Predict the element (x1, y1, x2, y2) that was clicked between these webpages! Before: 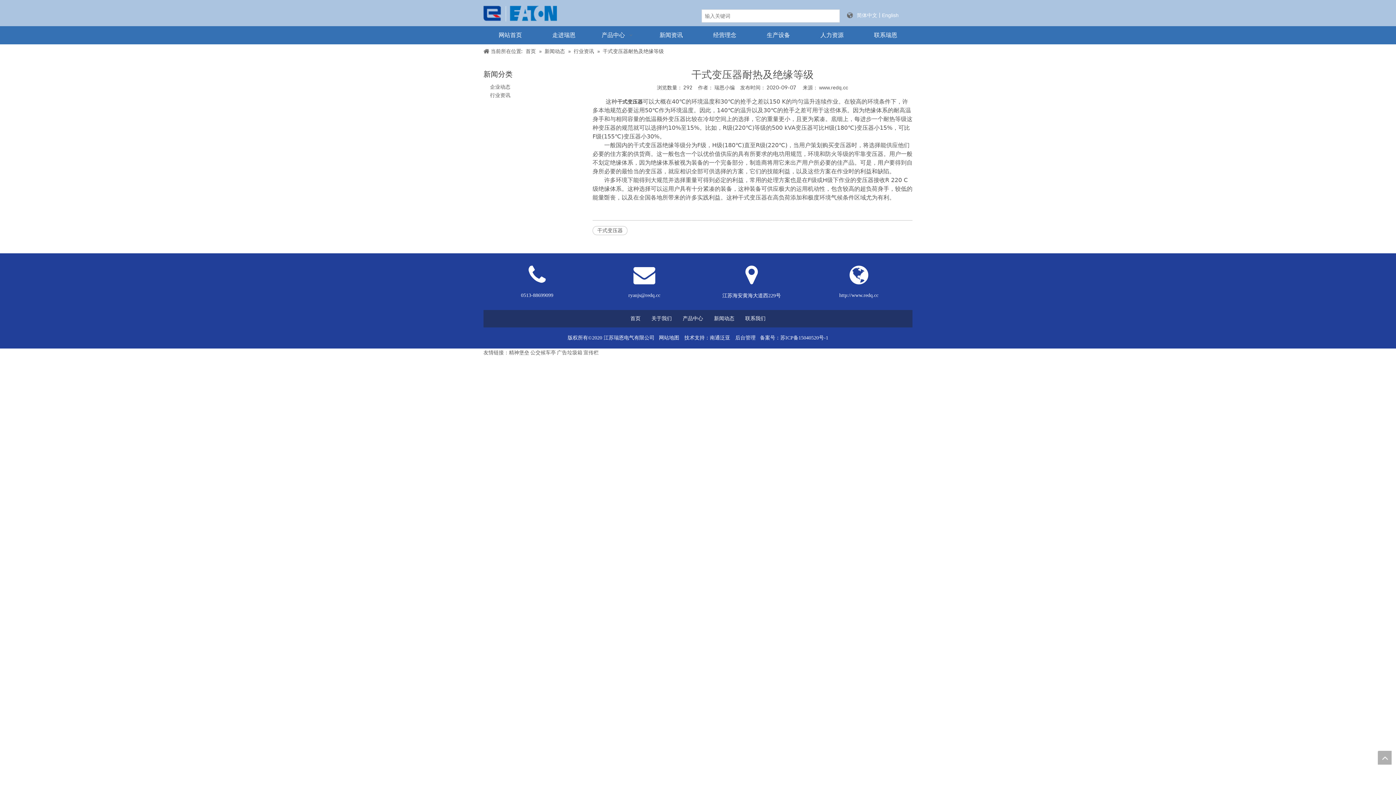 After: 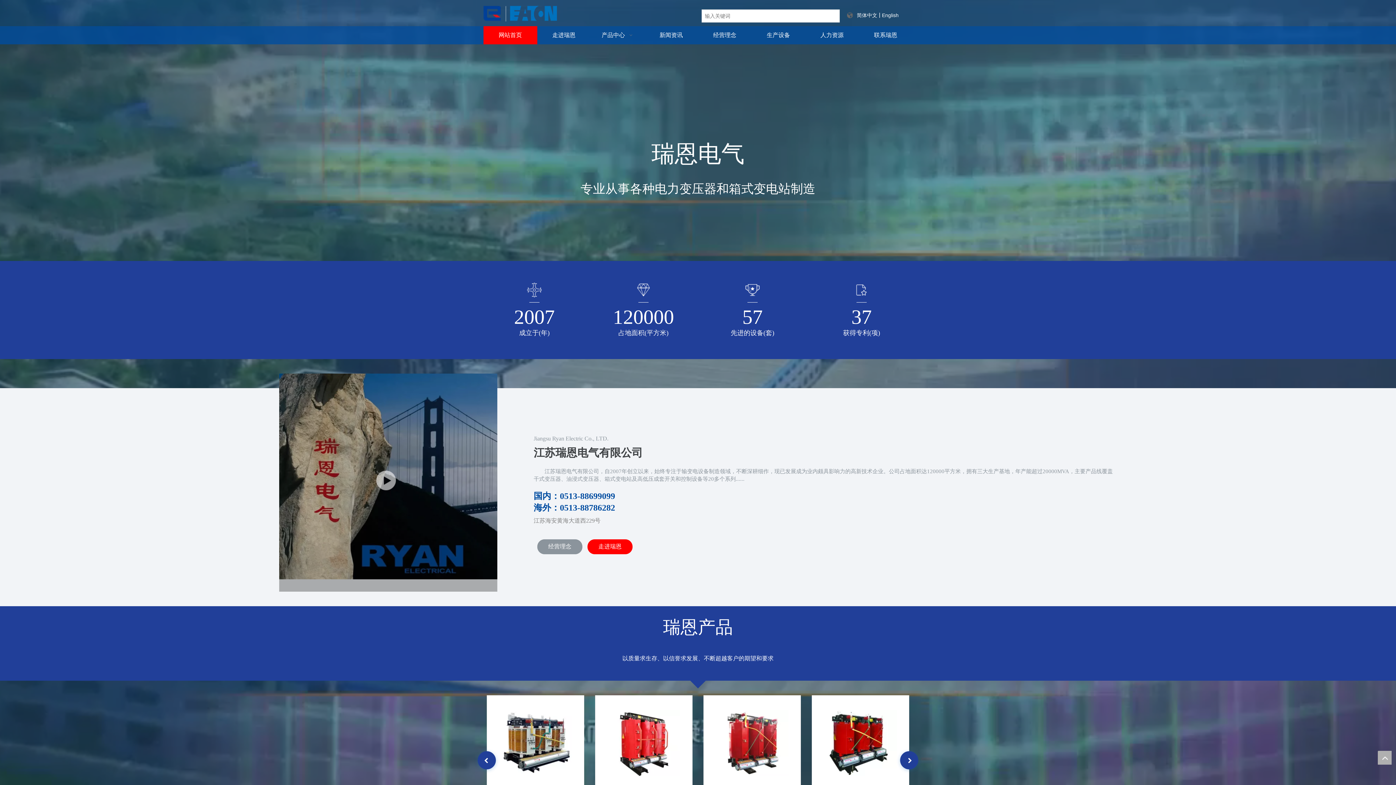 Action: bbox: (857, 10, 877, 20) label: 简体中文